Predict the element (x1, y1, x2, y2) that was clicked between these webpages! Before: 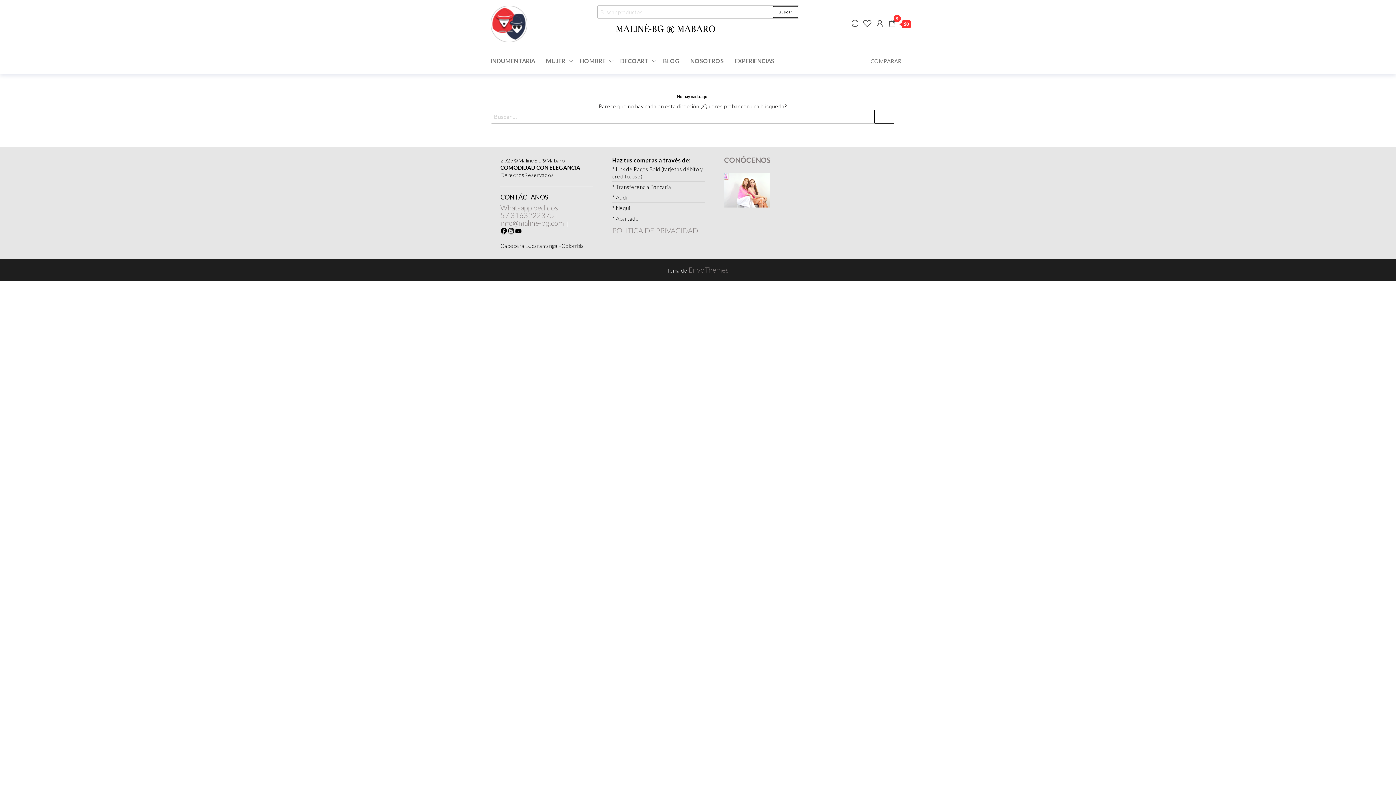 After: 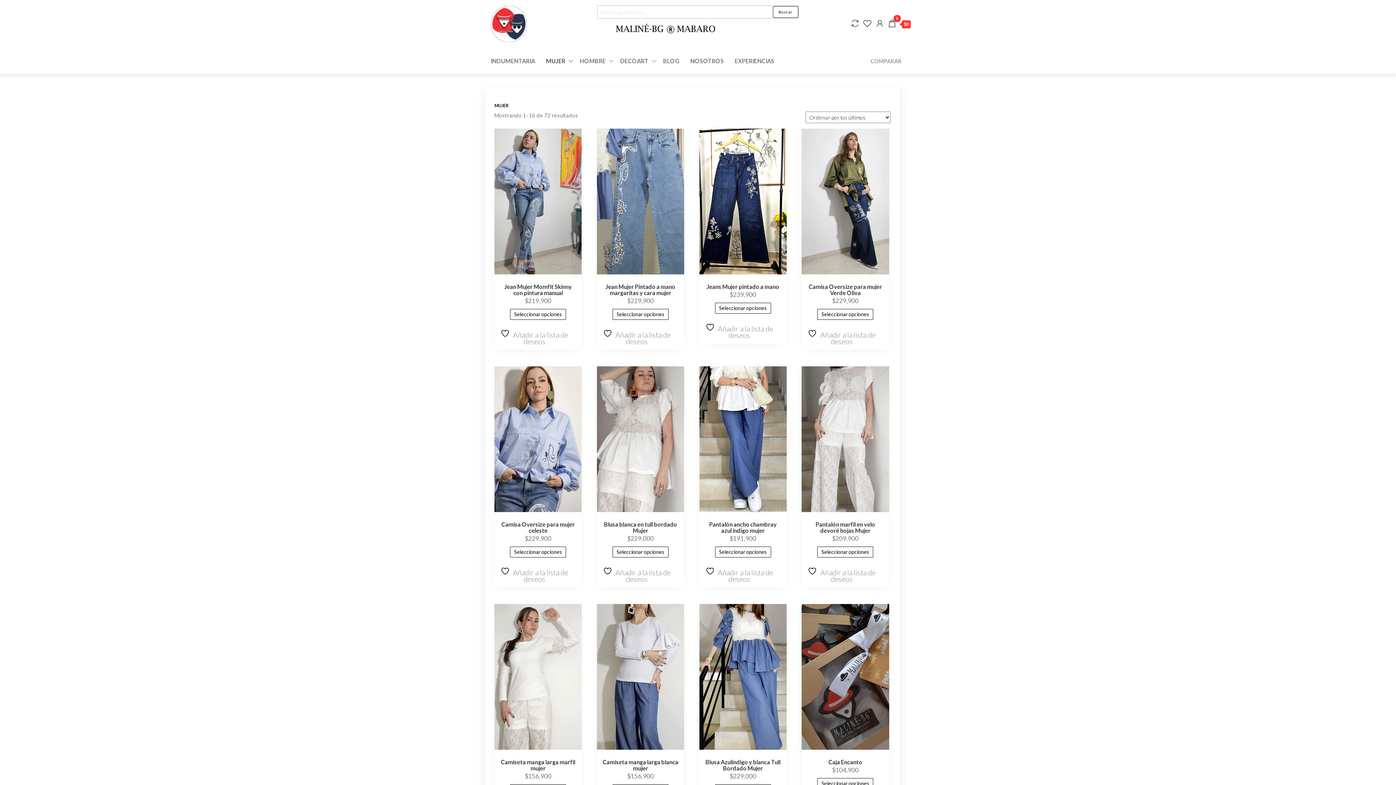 Action: bbox: (540, 52, 574, 70) label: MUJER